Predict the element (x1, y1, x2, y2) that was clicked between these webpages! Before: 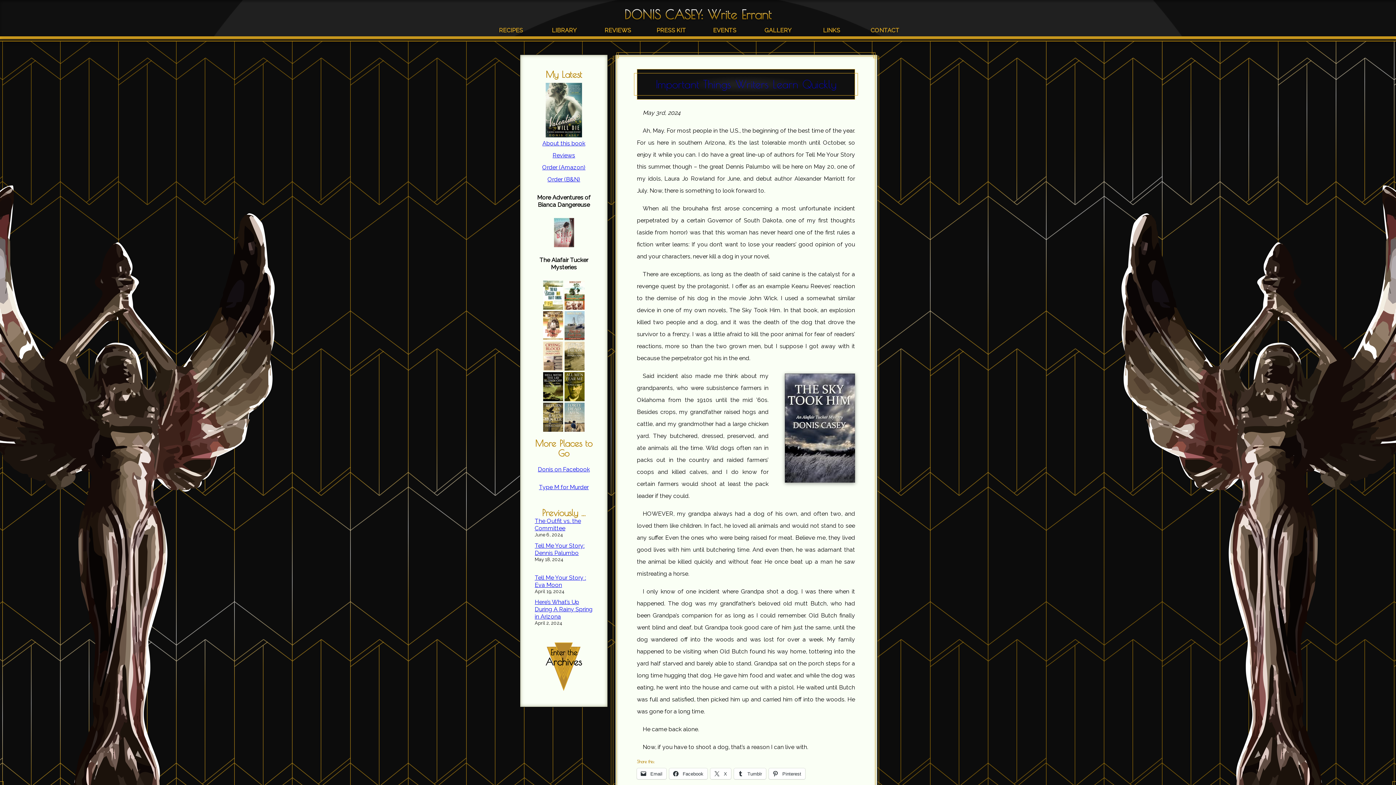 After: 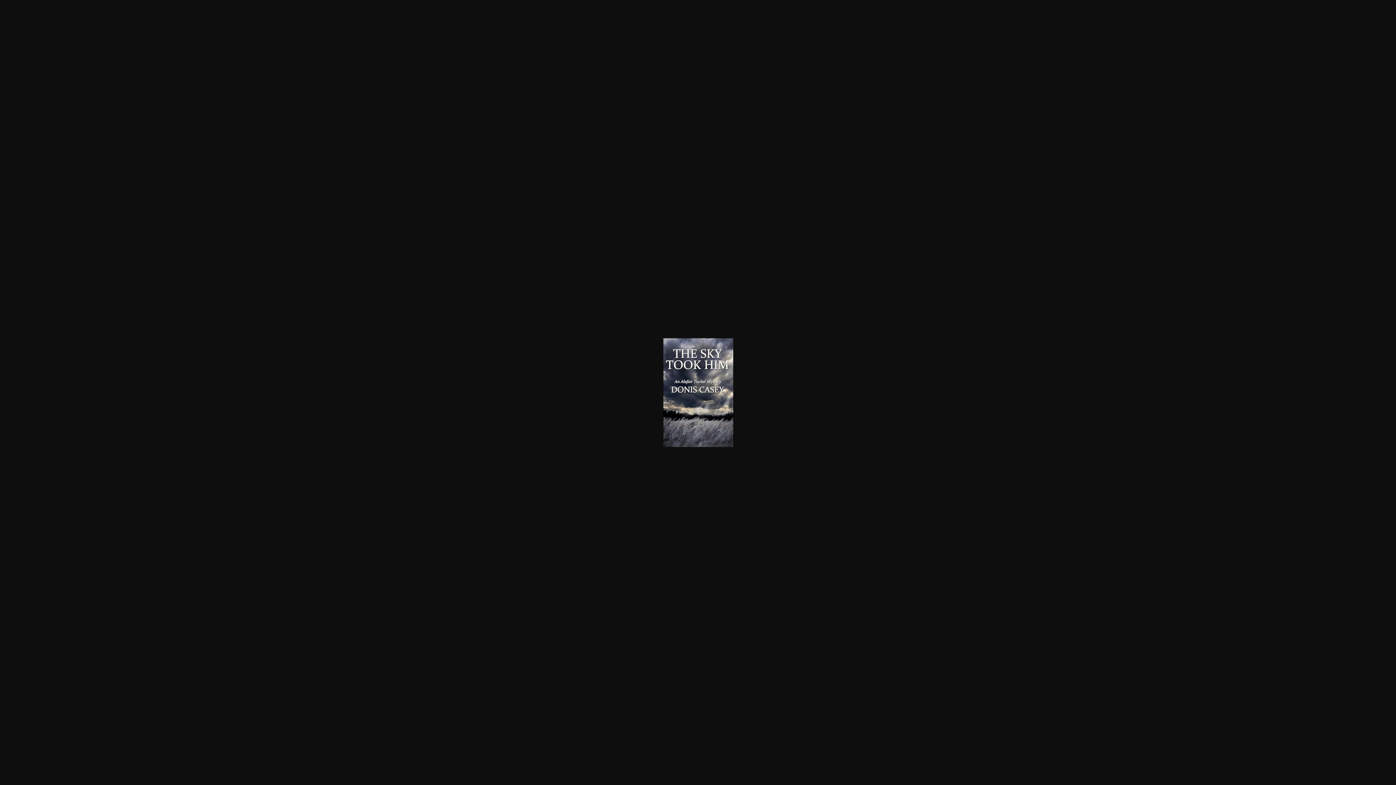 Action: bbox: (785, 373, 855, 482)